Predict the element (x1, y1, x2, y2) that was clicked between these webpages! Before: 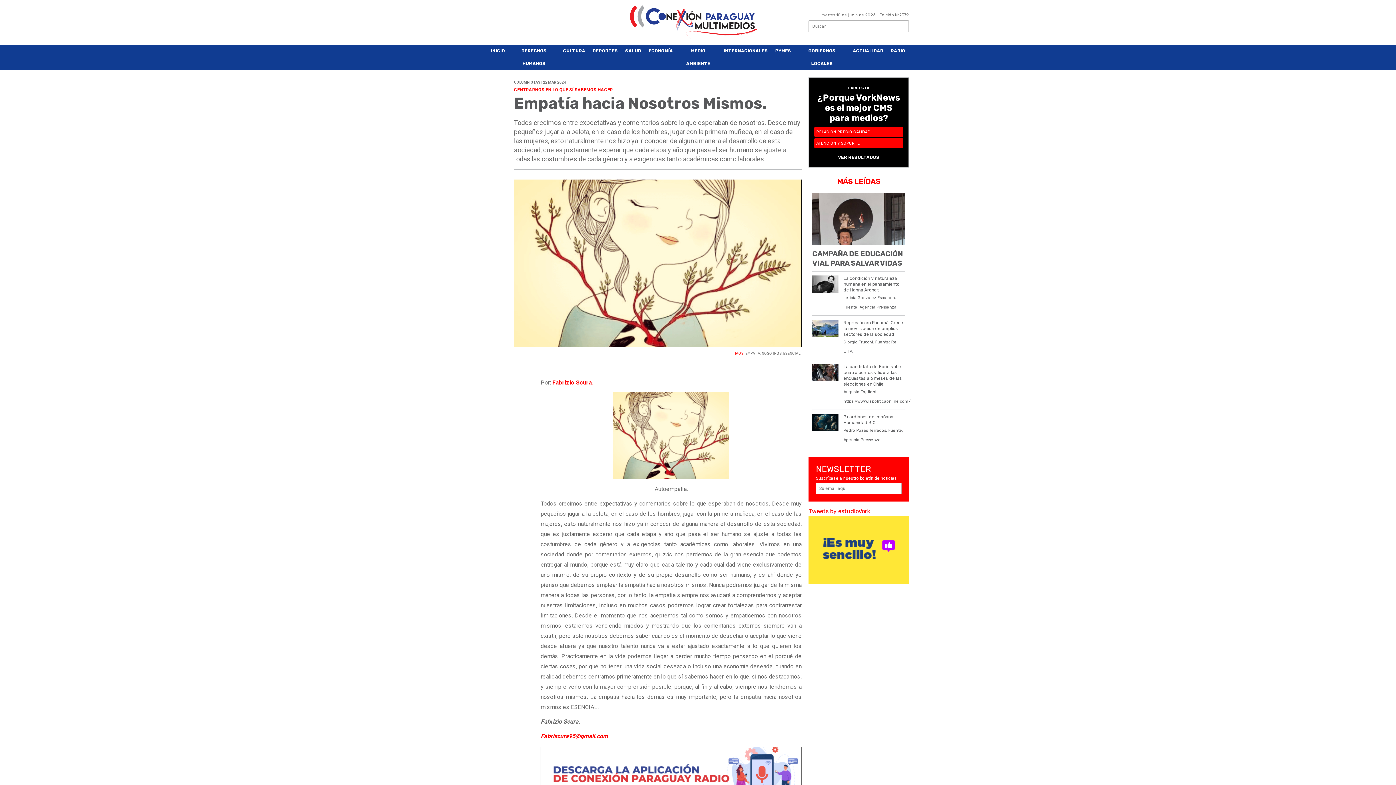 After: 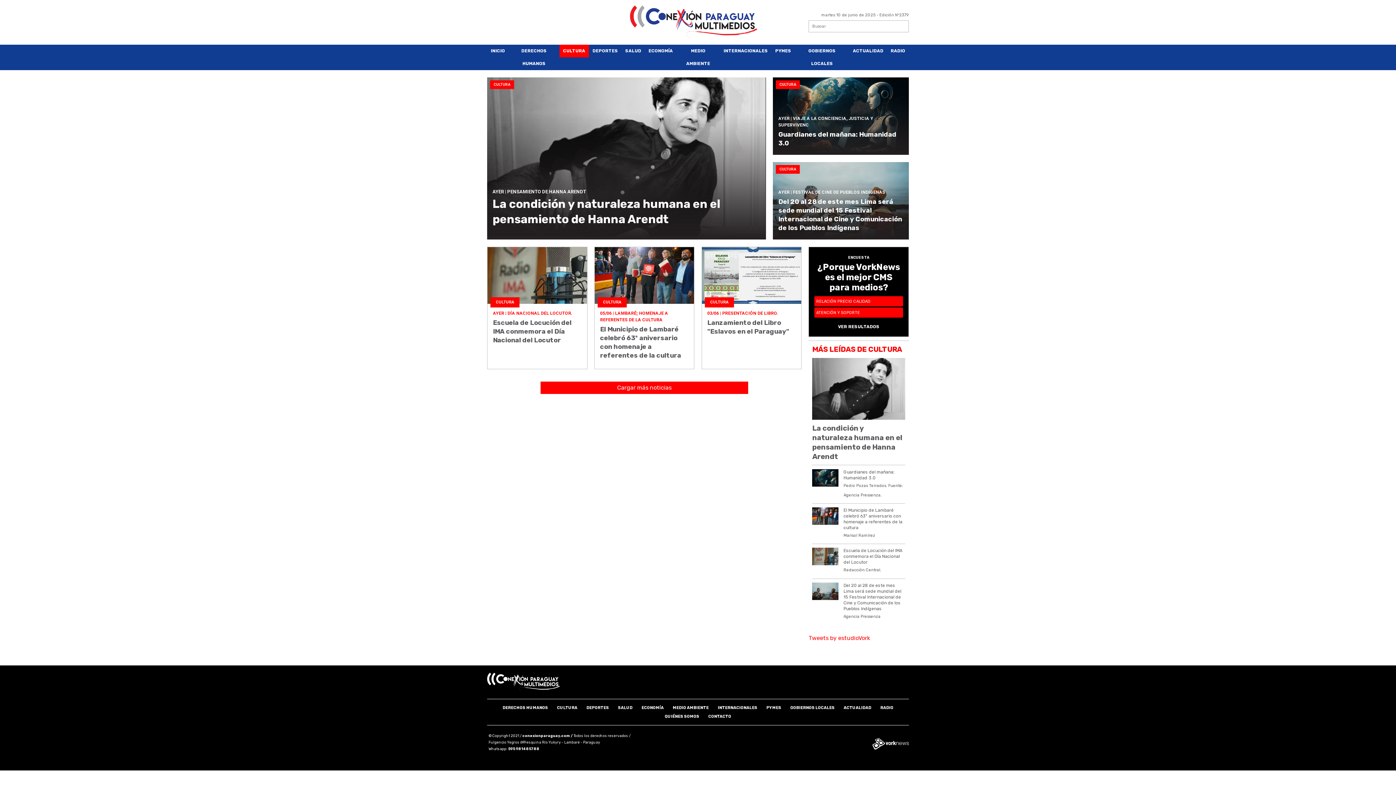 Action: bbox: (559, 44, 589, 57) label: CULTURA